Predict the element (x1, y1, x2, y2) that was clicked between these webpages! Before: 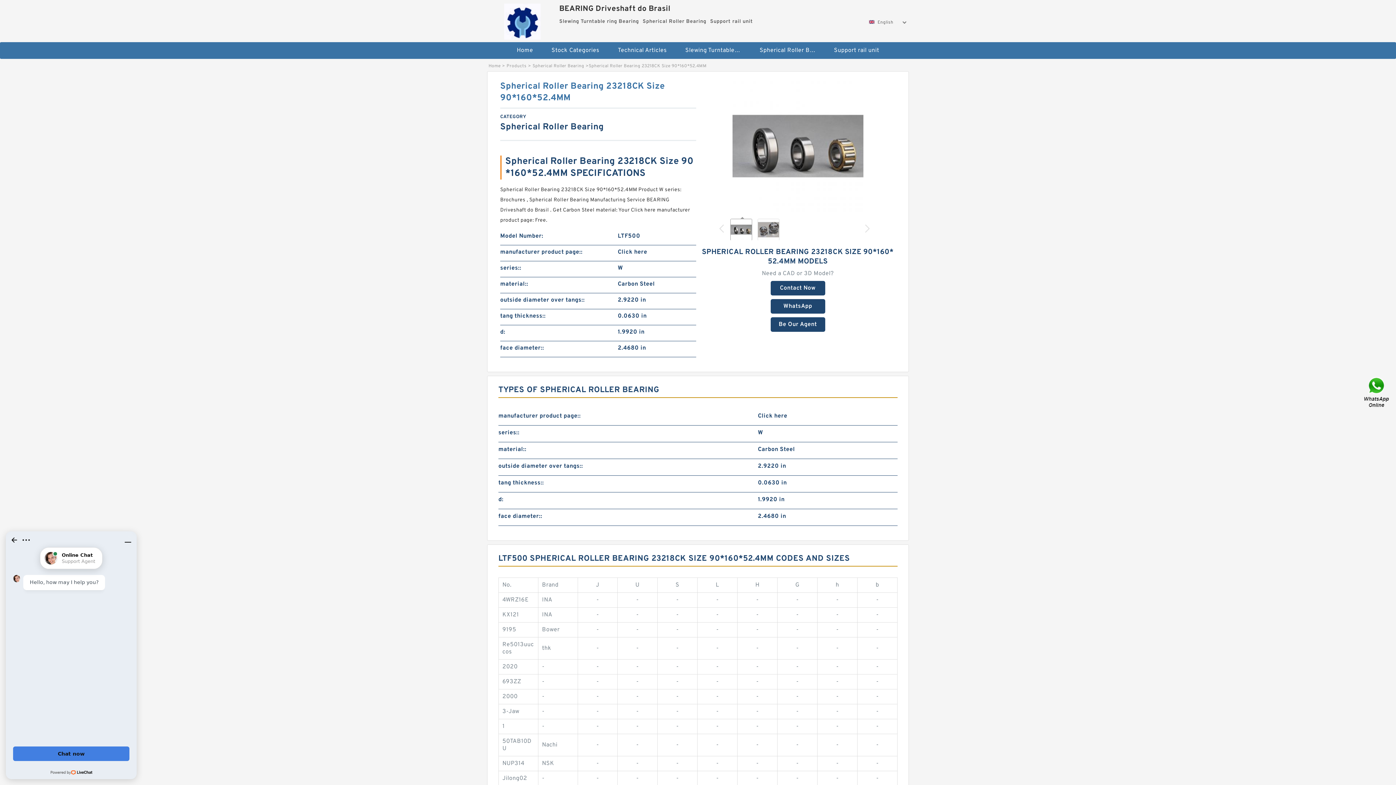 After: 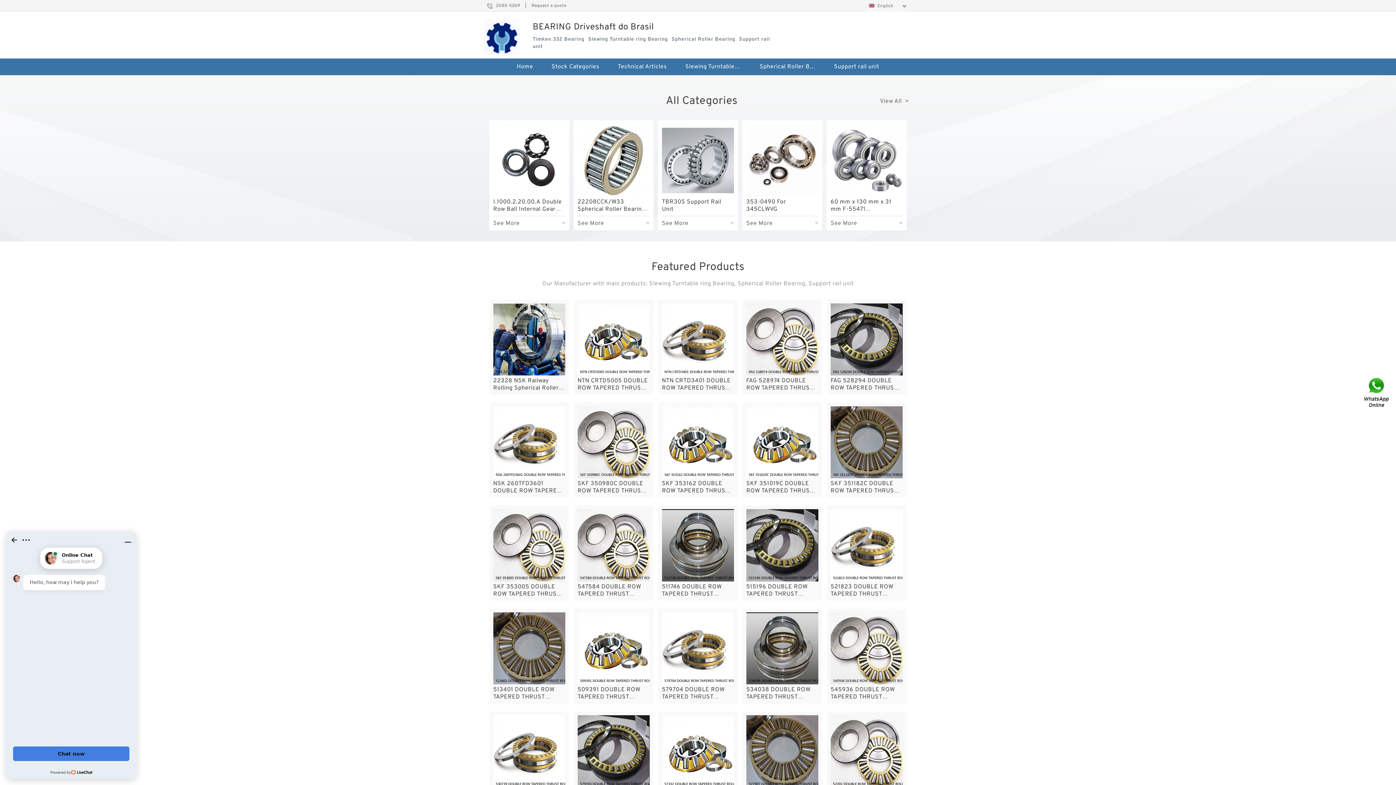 Action: bbox: (489, 0, 555, 39)